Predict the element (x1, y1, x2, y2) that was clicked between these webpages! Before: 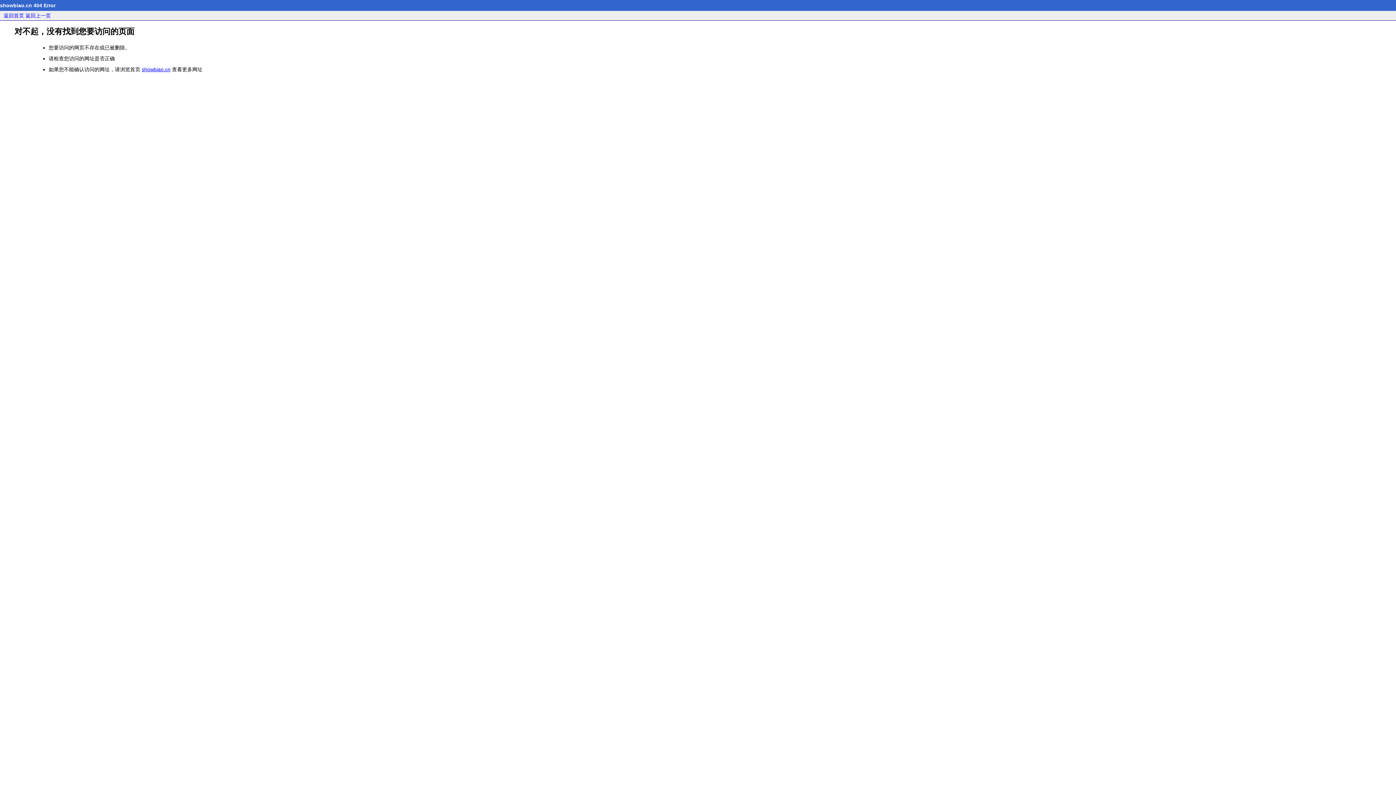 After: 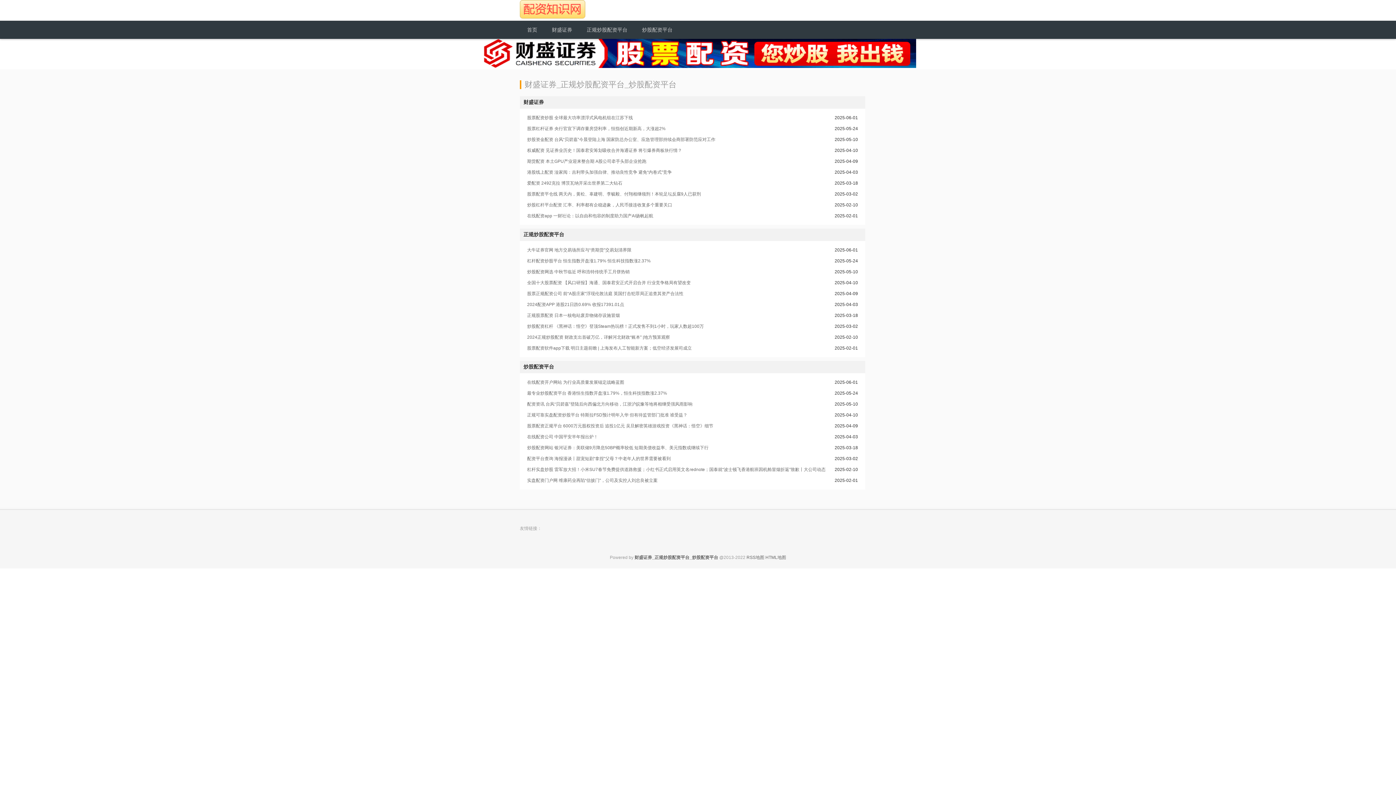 Action: label: 返回首页 bbox: (3, 12, 24, 18)